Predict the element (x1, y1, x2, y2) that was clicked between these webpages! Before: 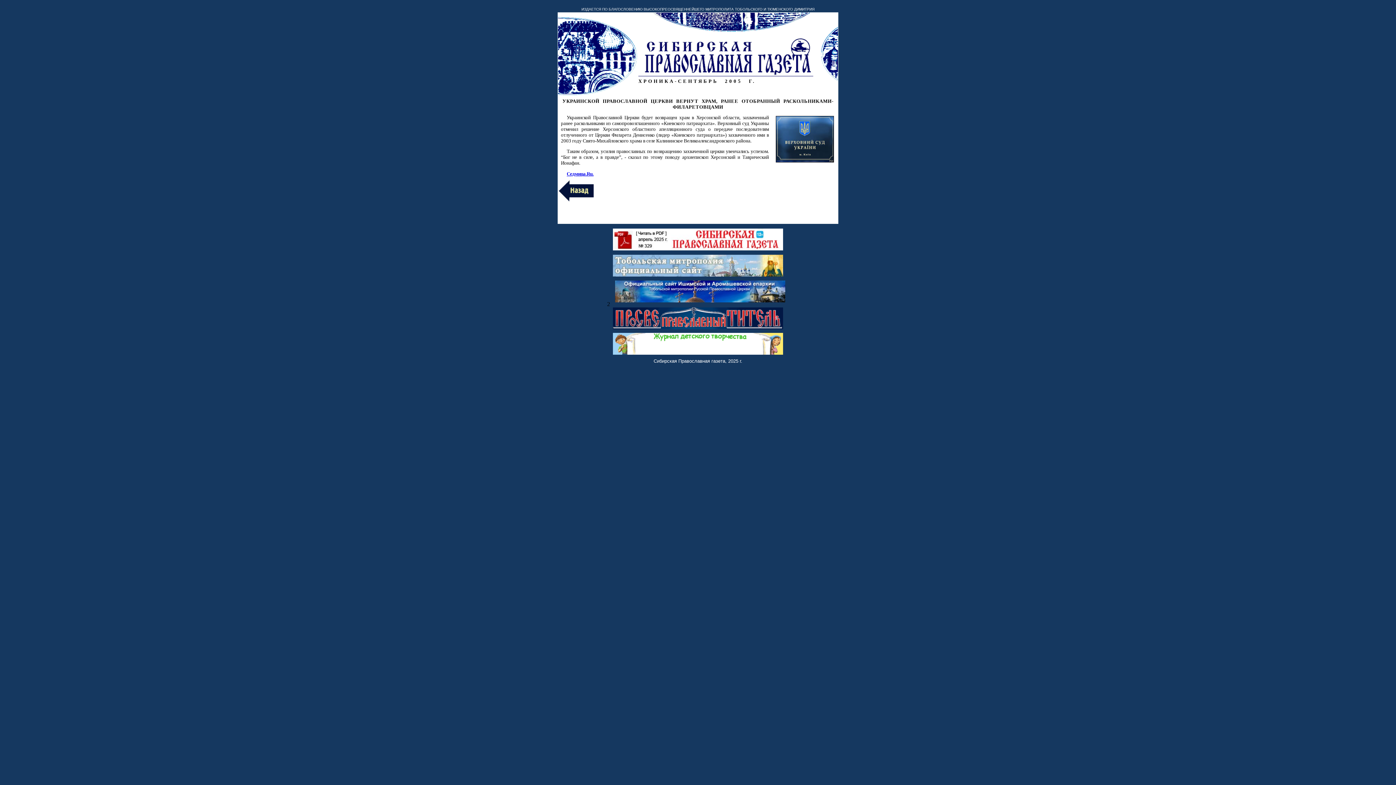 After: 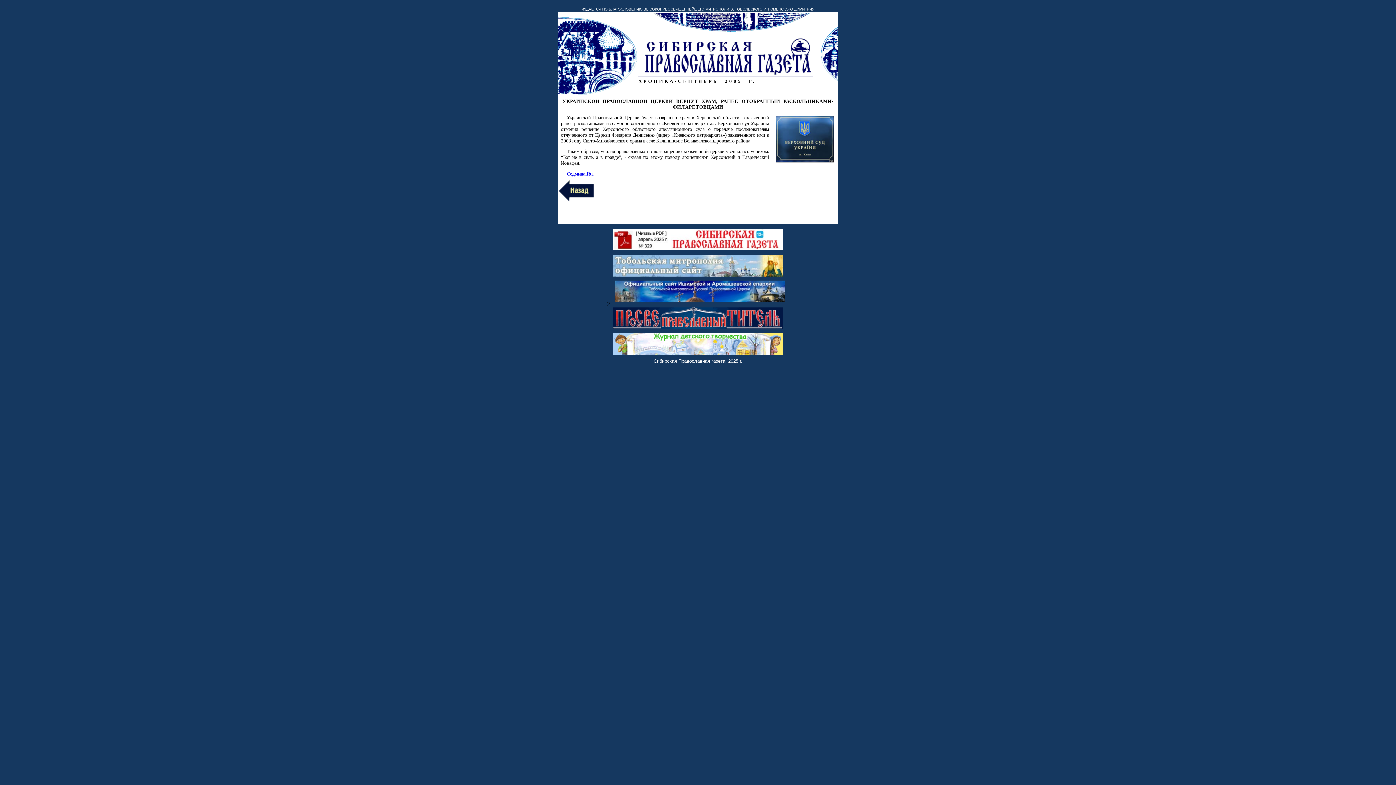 Action: bbox: (613, 270, 783, 276)